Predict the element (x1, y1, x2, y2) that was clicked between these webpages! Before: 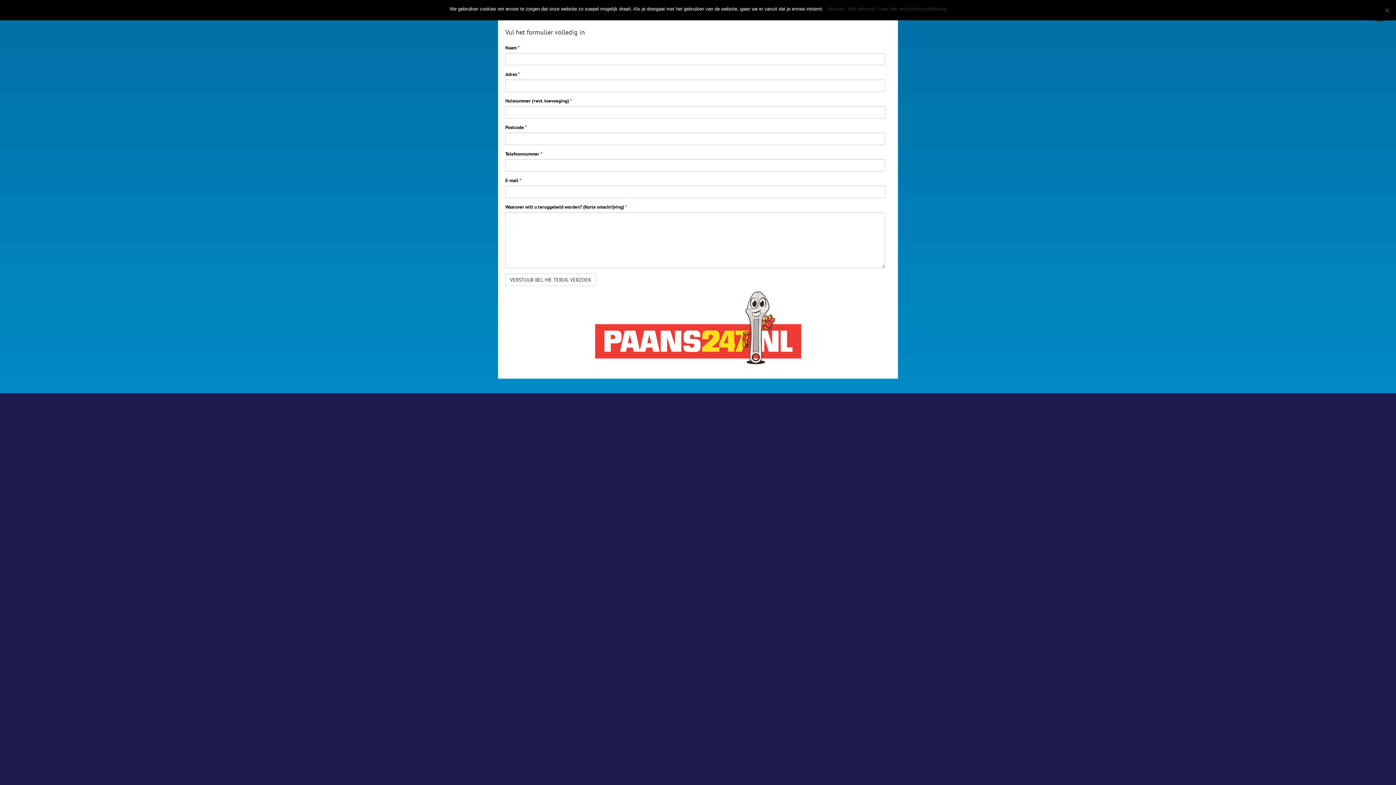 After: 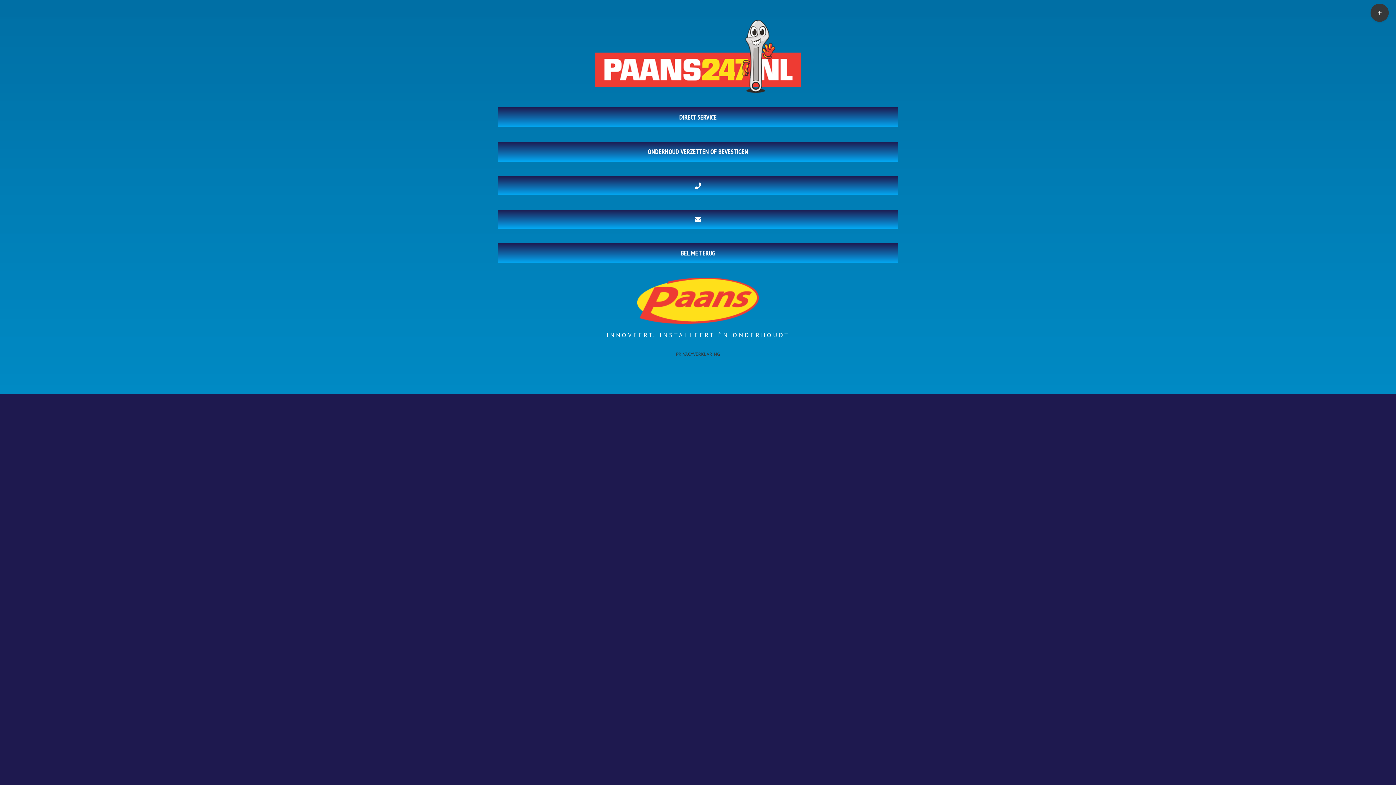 Action: bbox: (595, 290, 801, 297) label: Paans247.20cm